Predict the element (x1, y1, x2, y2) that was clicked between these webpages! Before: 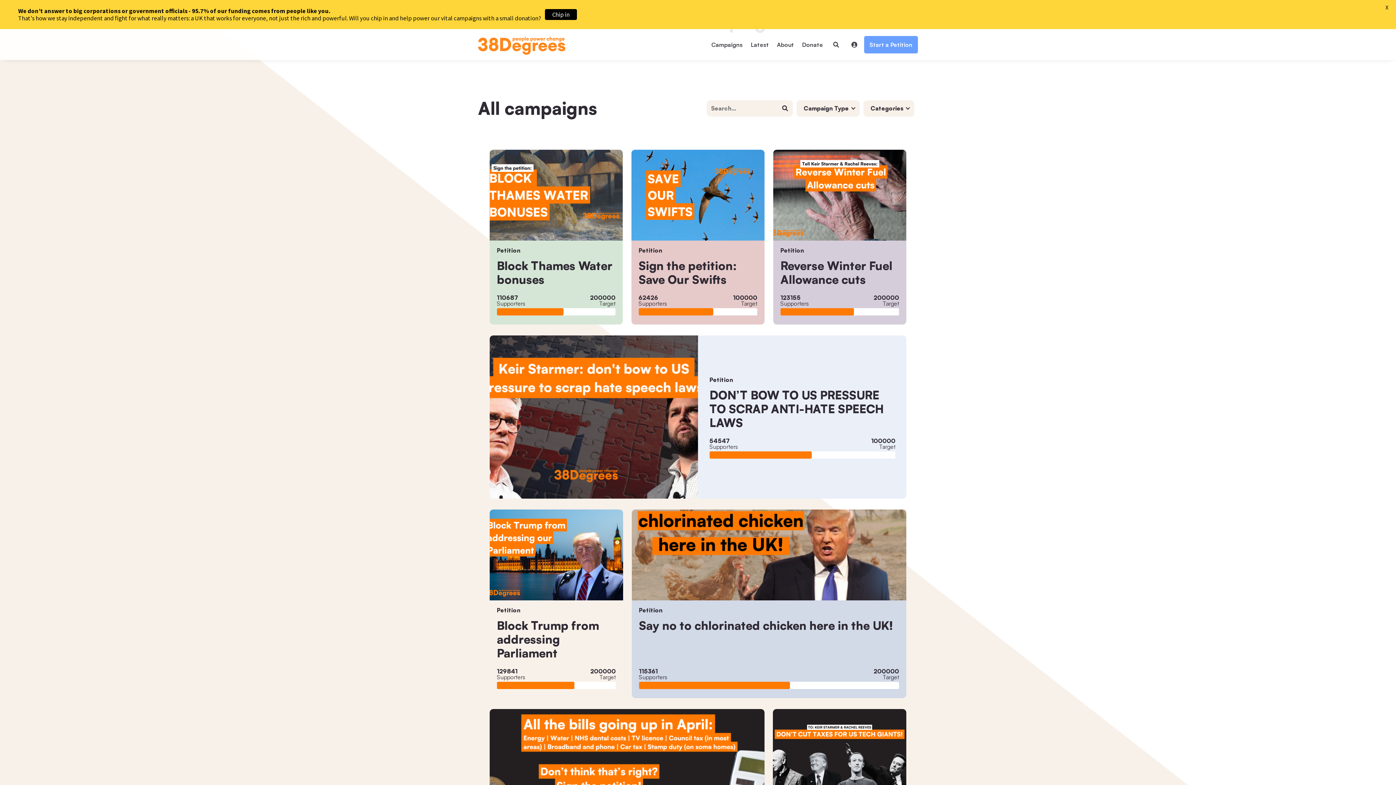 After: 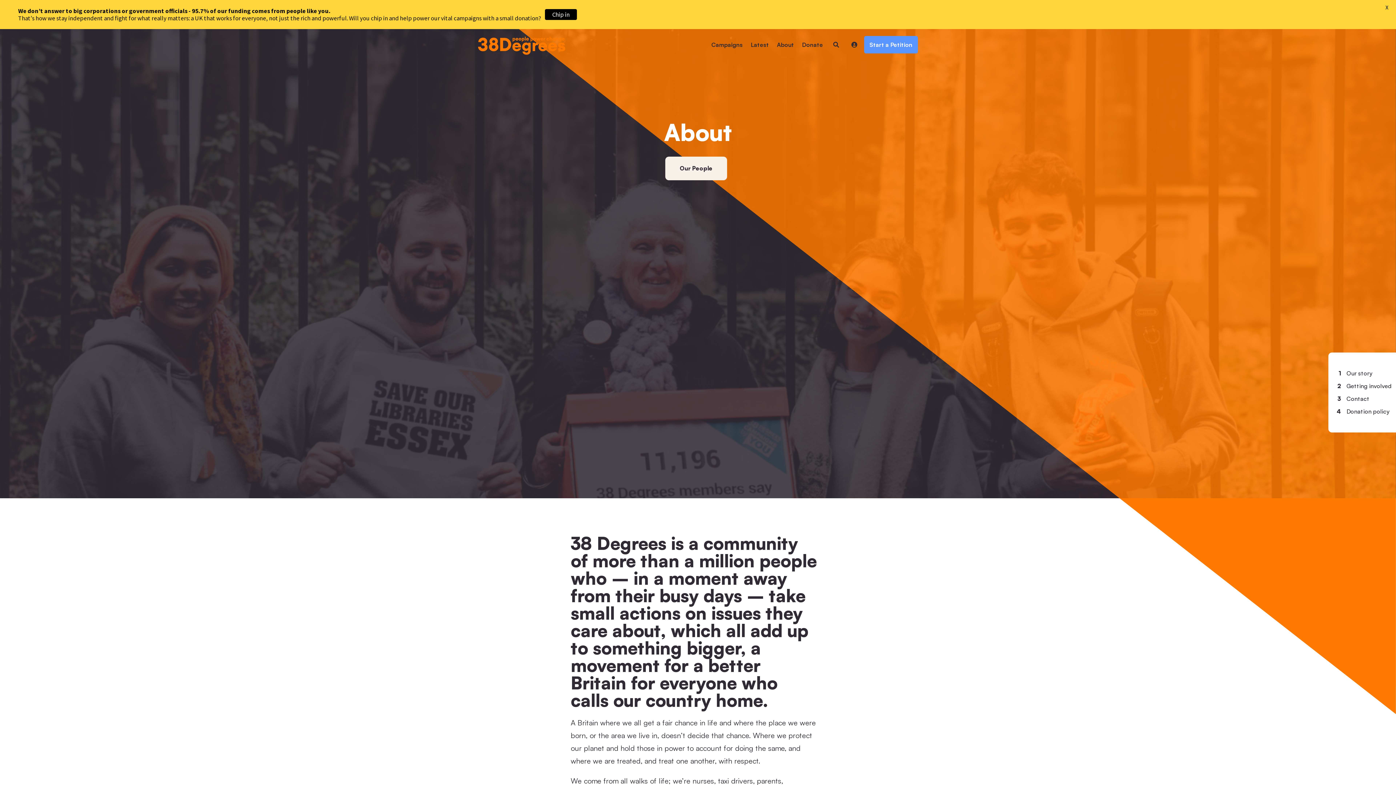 Action: bbox: (773, 36, 797, 53) label: About